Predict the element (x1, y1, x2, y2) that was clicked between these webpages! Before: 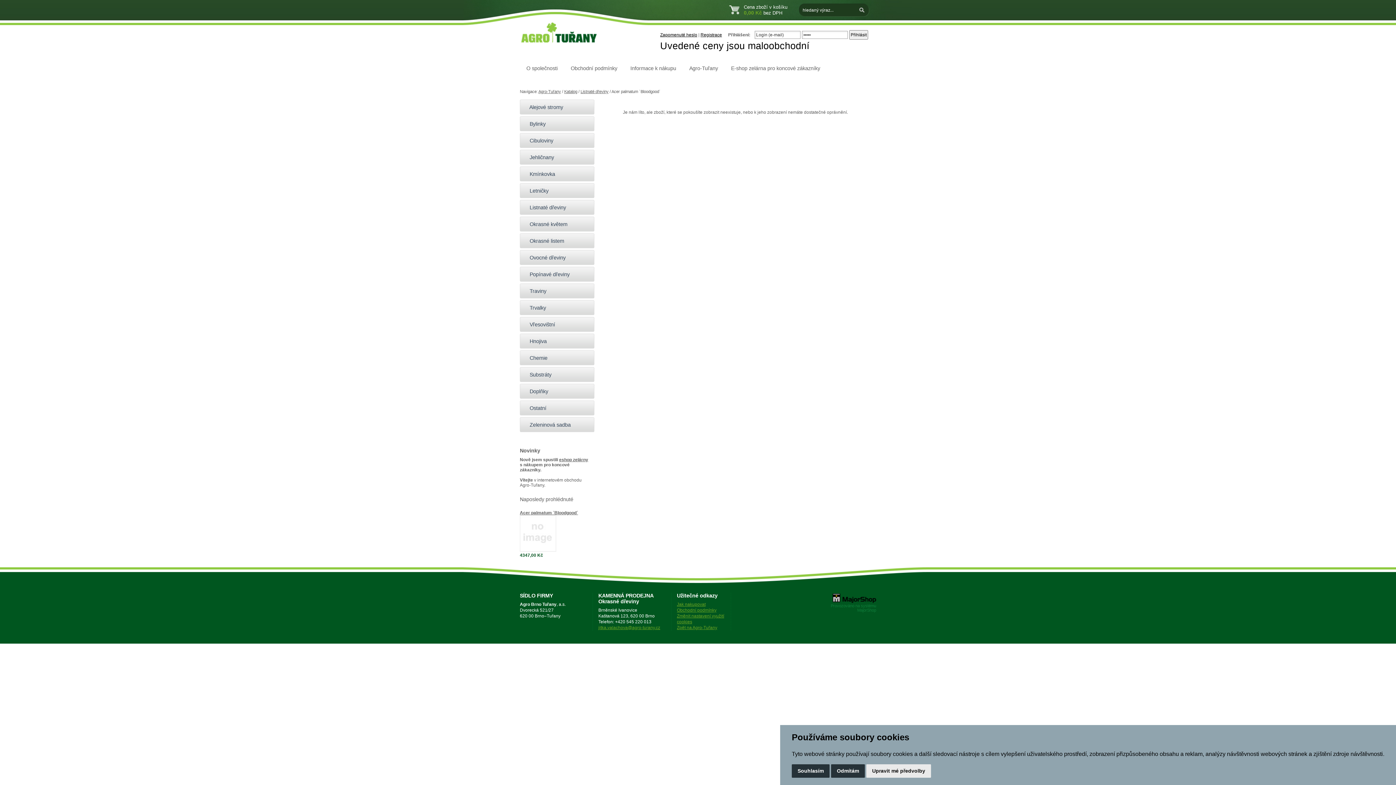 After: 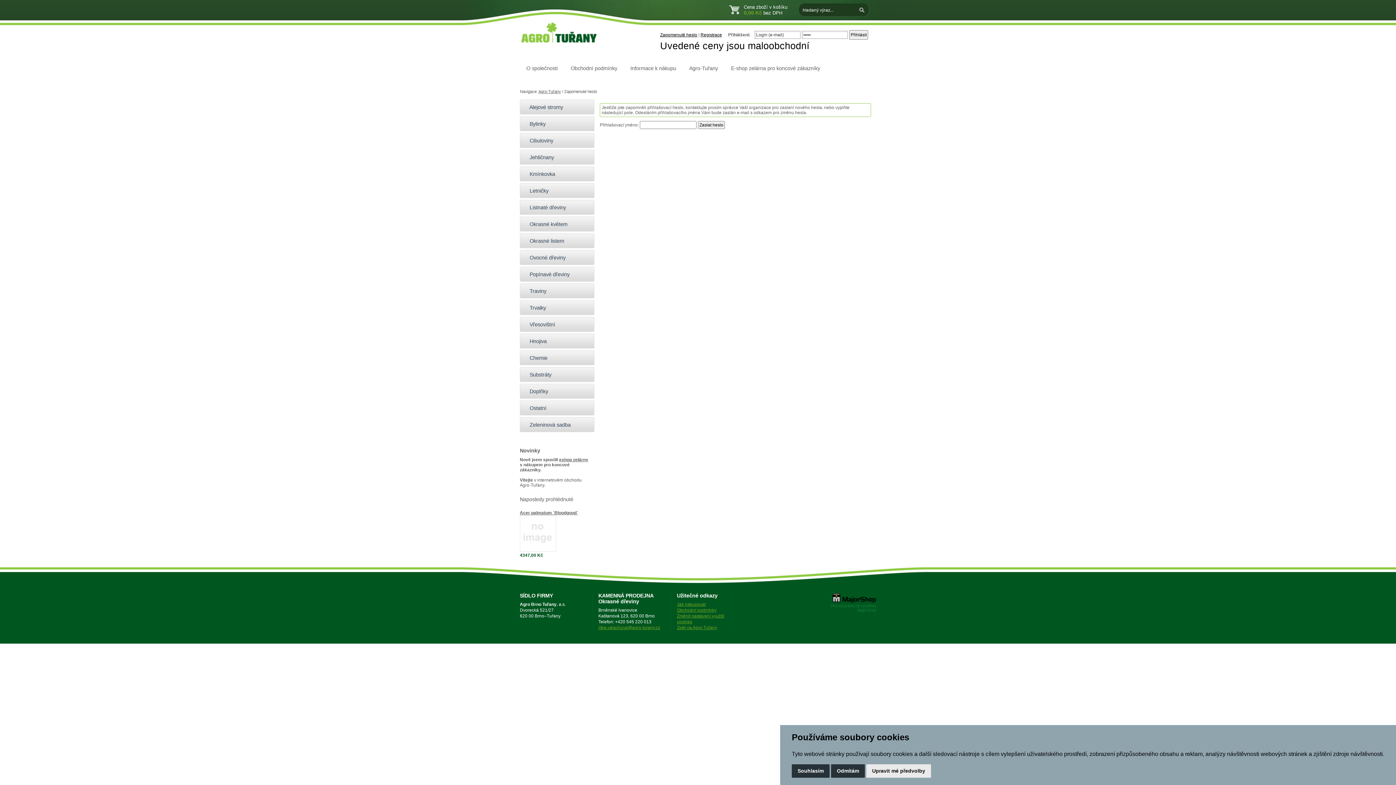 Action: bbox: (660, 32, 697, 37) label: Zapomenuté heslo